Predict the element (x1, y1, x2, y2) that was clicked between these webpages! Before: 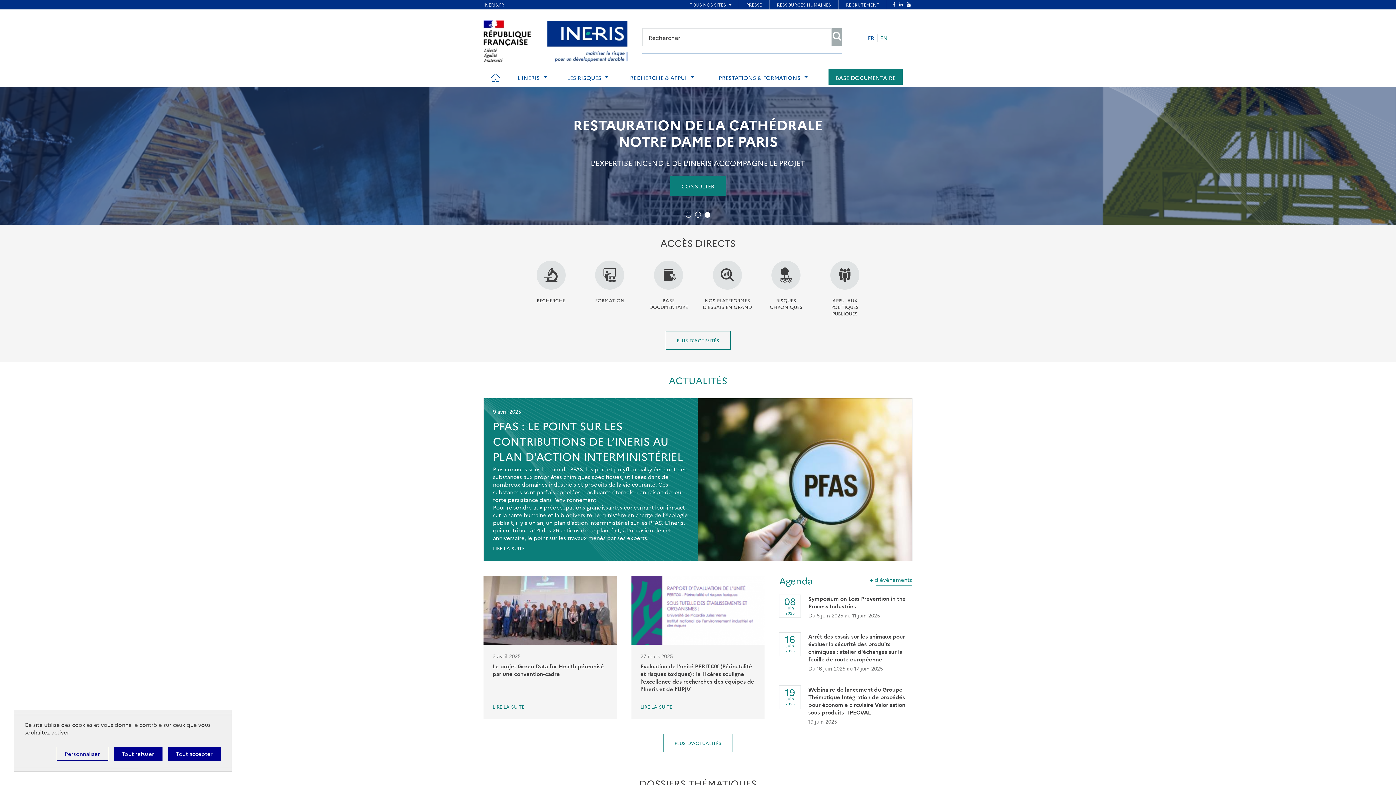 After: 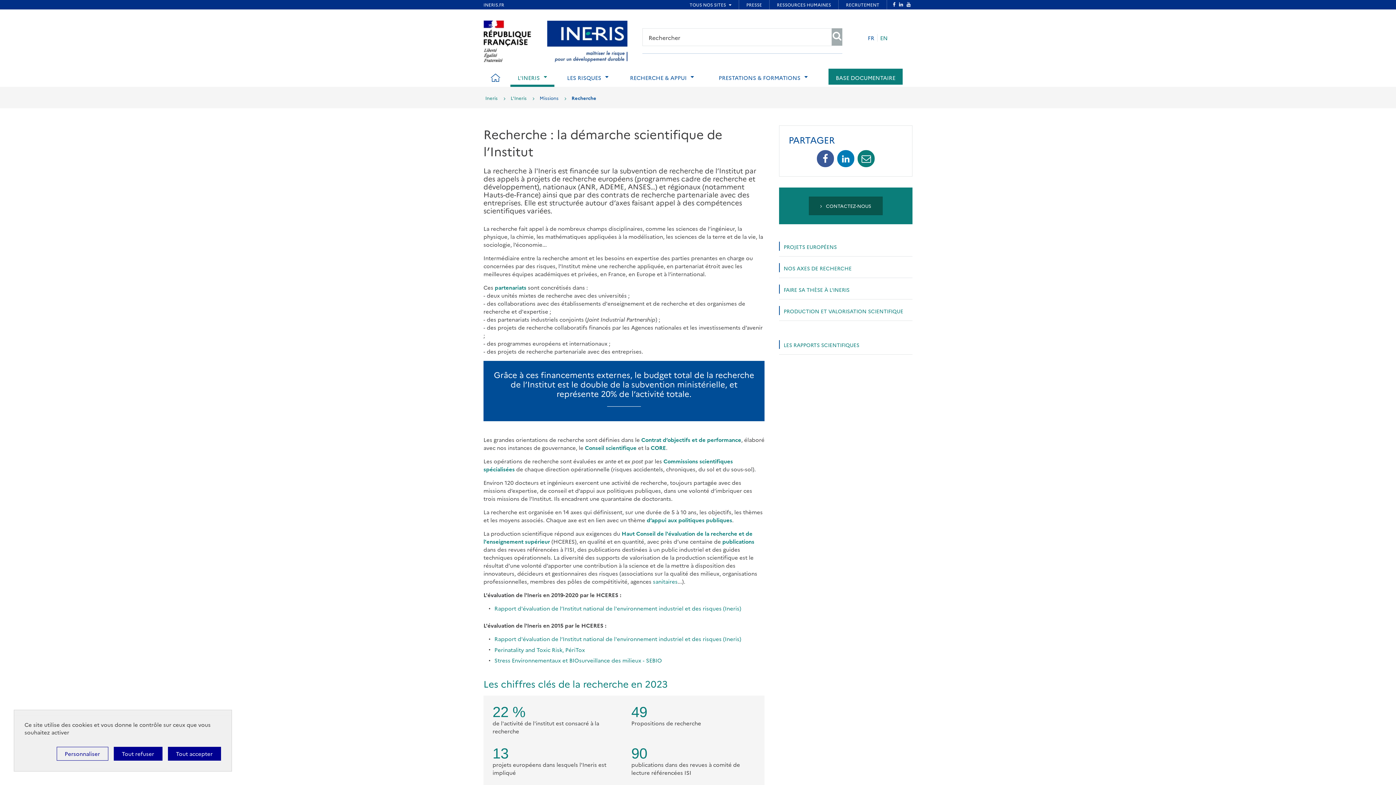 Action: bbox: (525, 260, 576, 303) label: RECHERCHE